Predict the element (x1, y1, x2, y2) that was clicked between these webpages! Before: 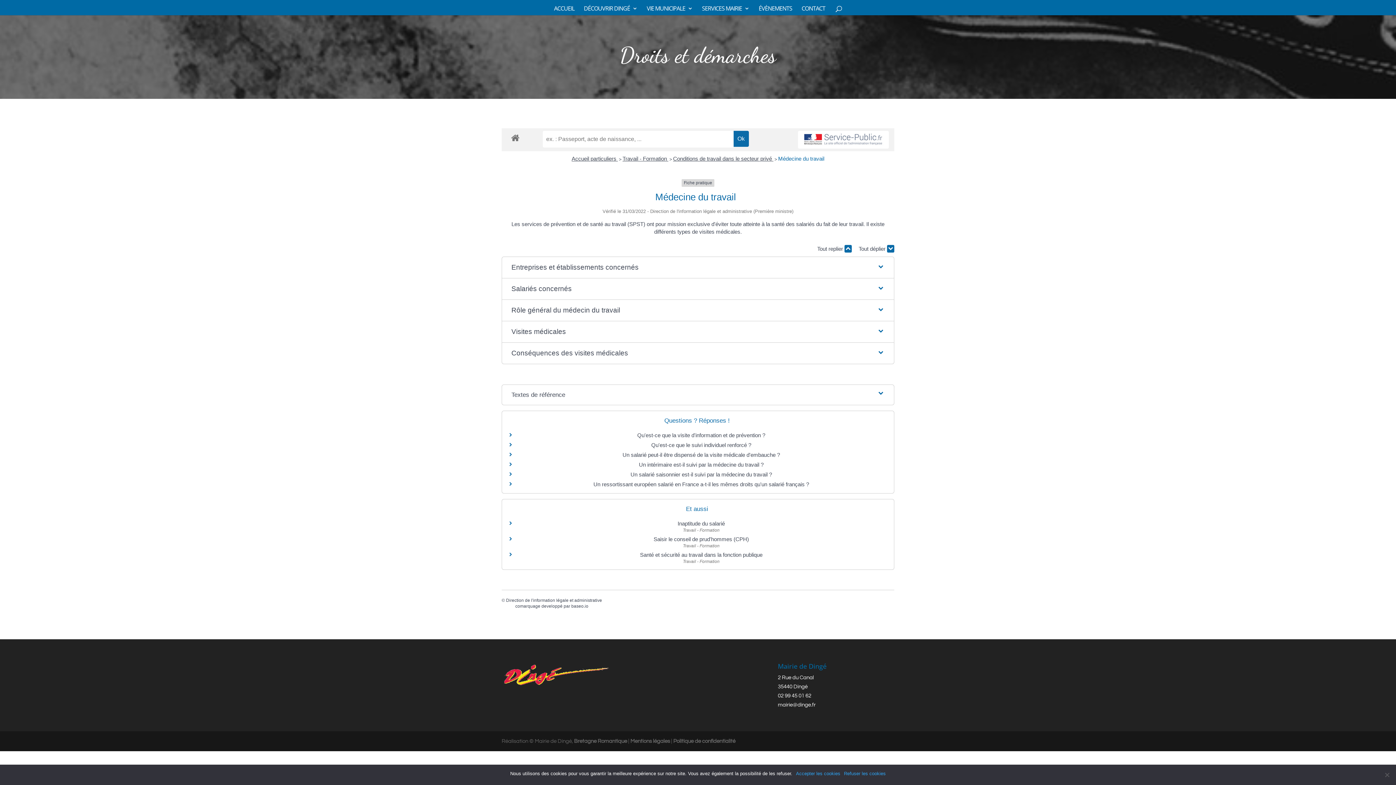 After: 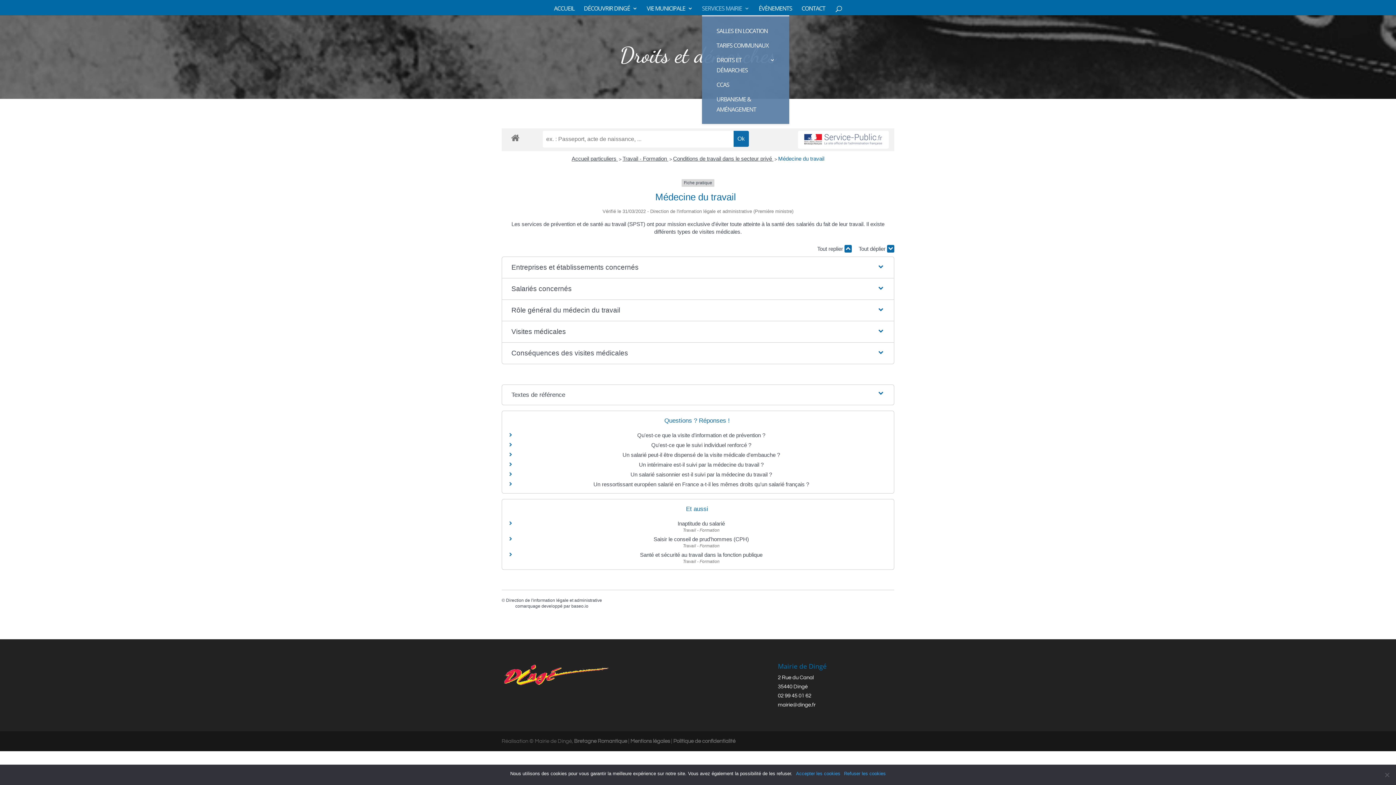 Action: bbox: (702, 5, 749, 15) label: SERVICES MAIRIE